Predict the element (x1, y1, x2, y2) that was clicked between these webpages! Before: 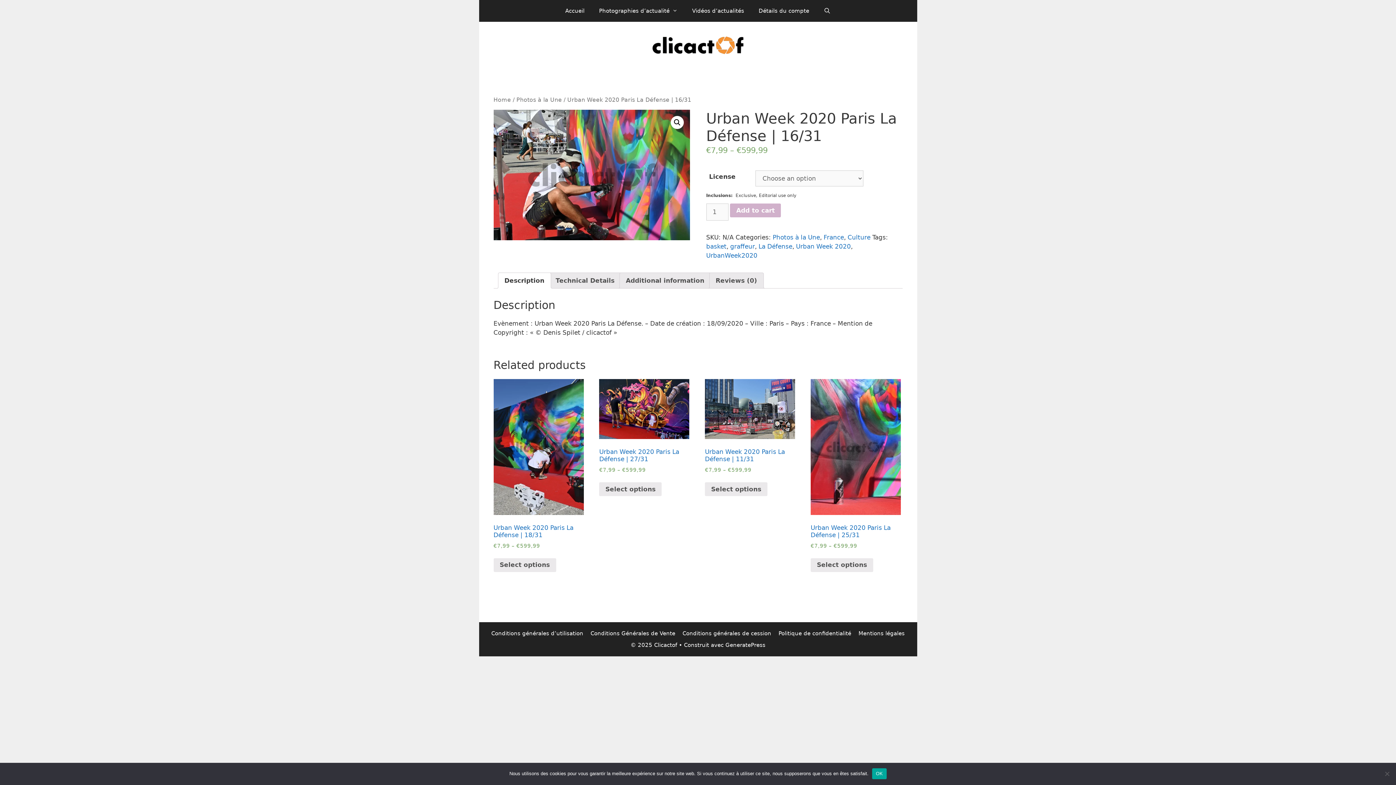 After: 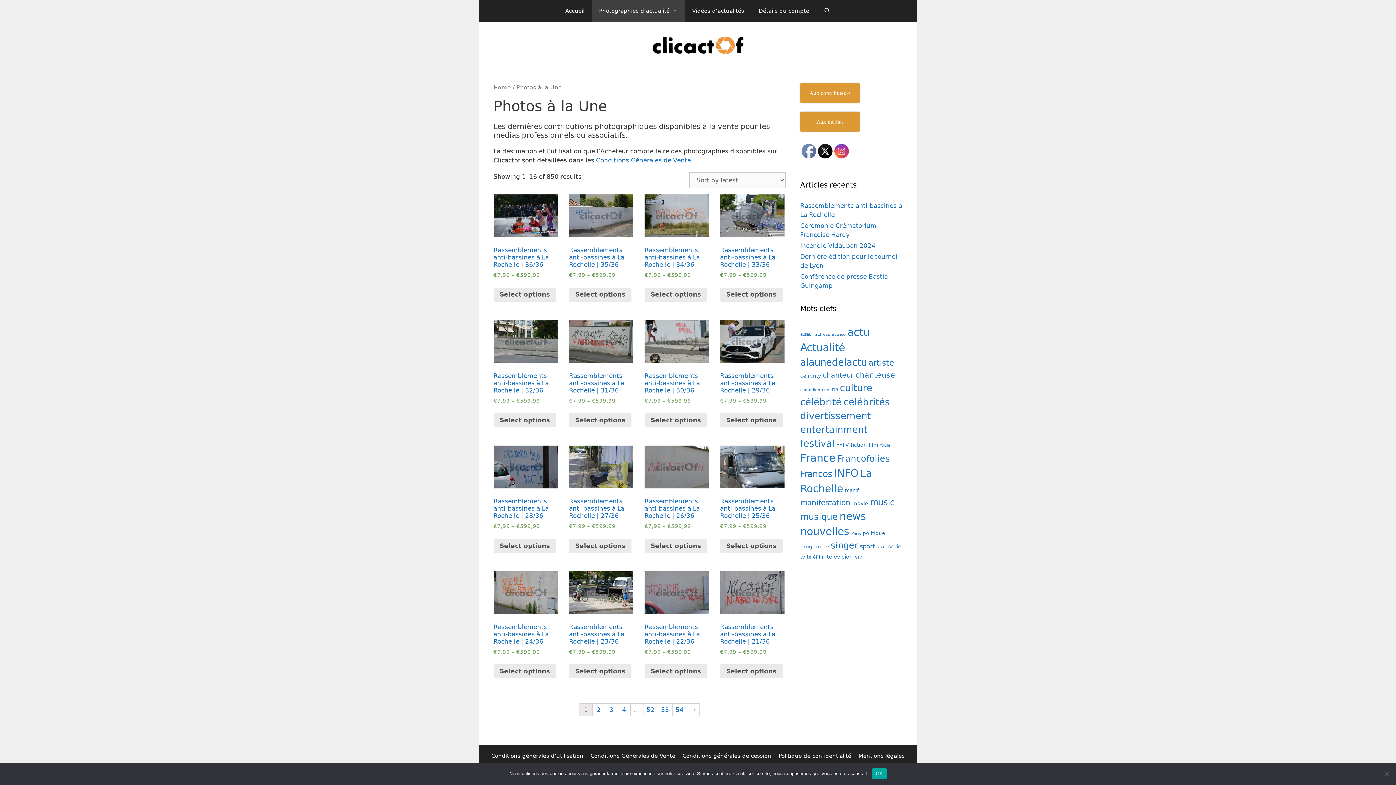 Action: bbox: (772, 233, 820, 241) label: Photos à la Une